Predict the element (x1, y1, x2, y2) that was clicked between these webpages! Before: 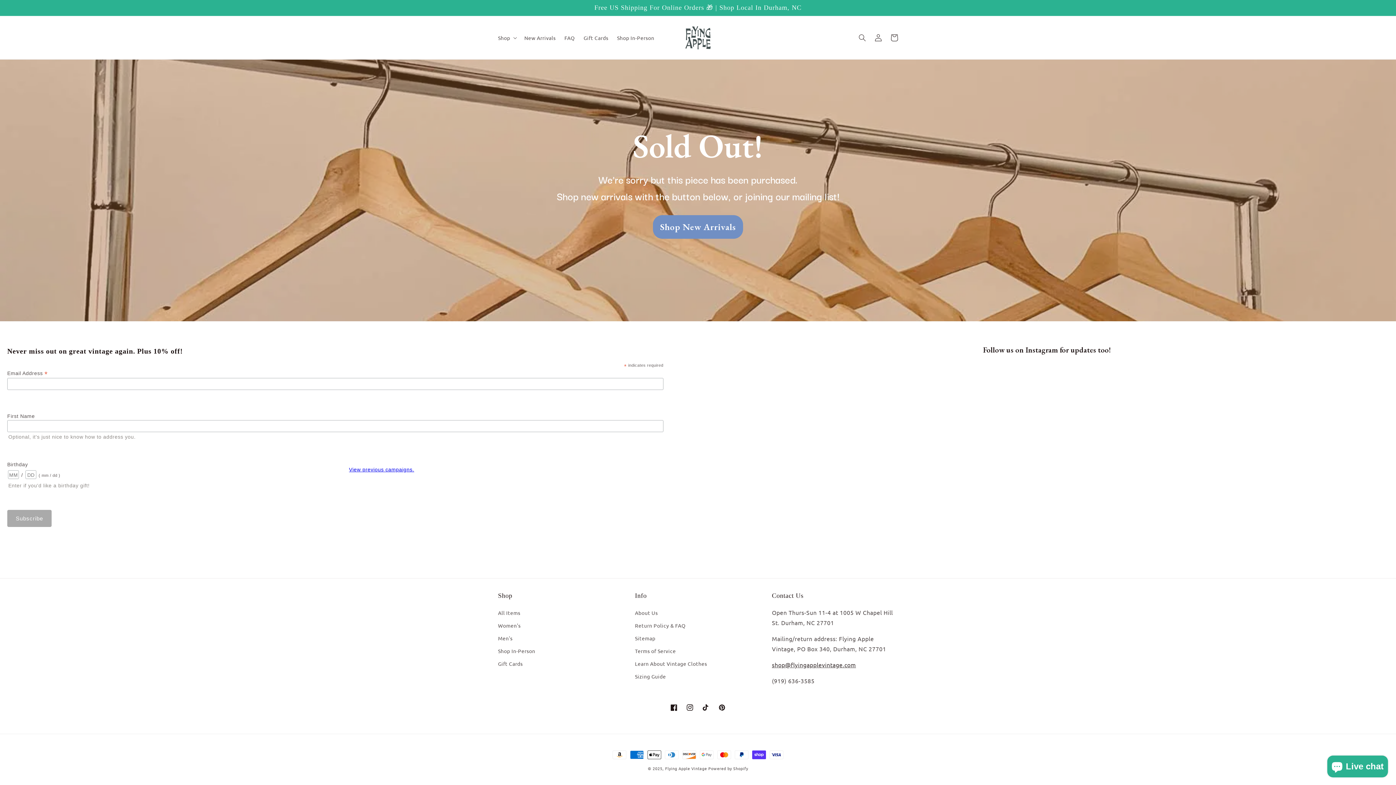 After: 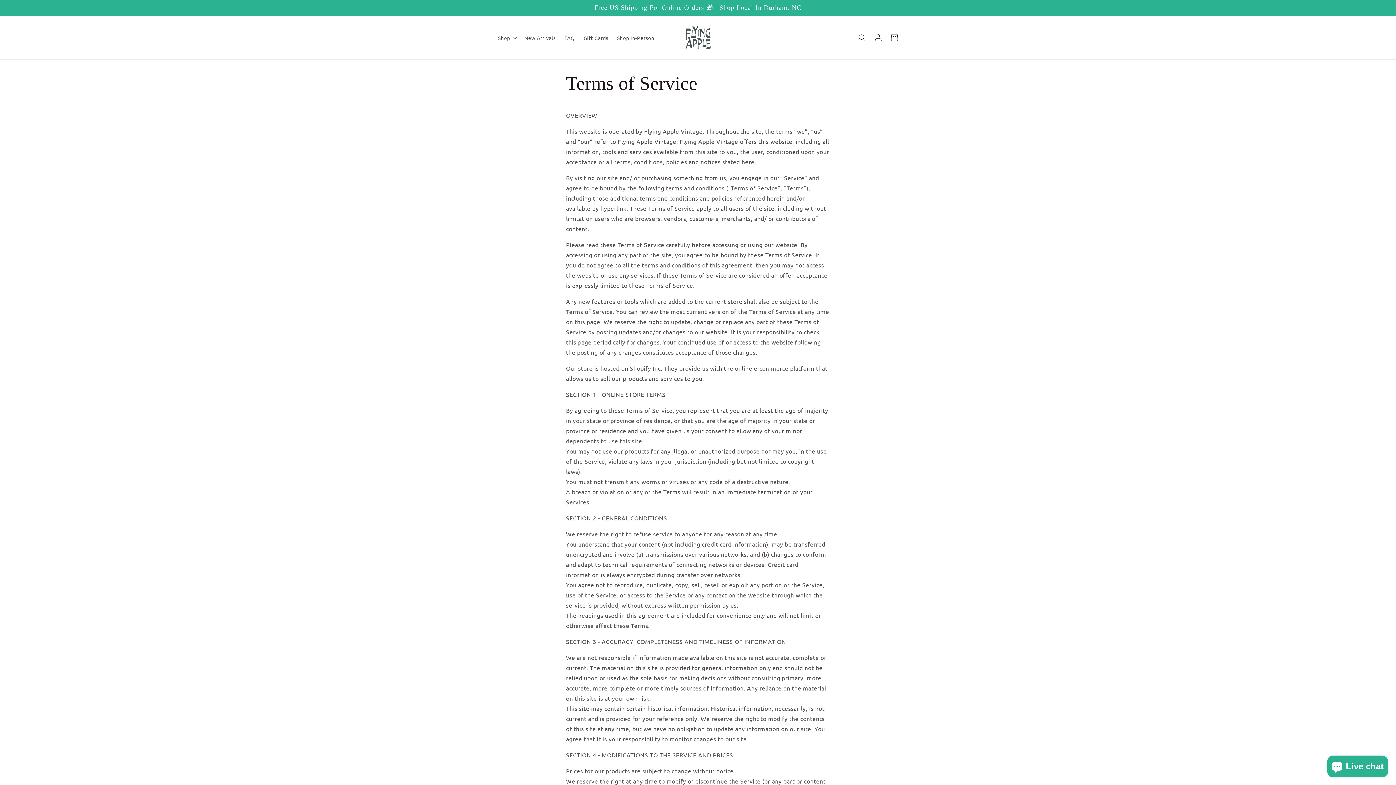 Action: label: Terms of Service bbox: (635, 645, 676, 657)